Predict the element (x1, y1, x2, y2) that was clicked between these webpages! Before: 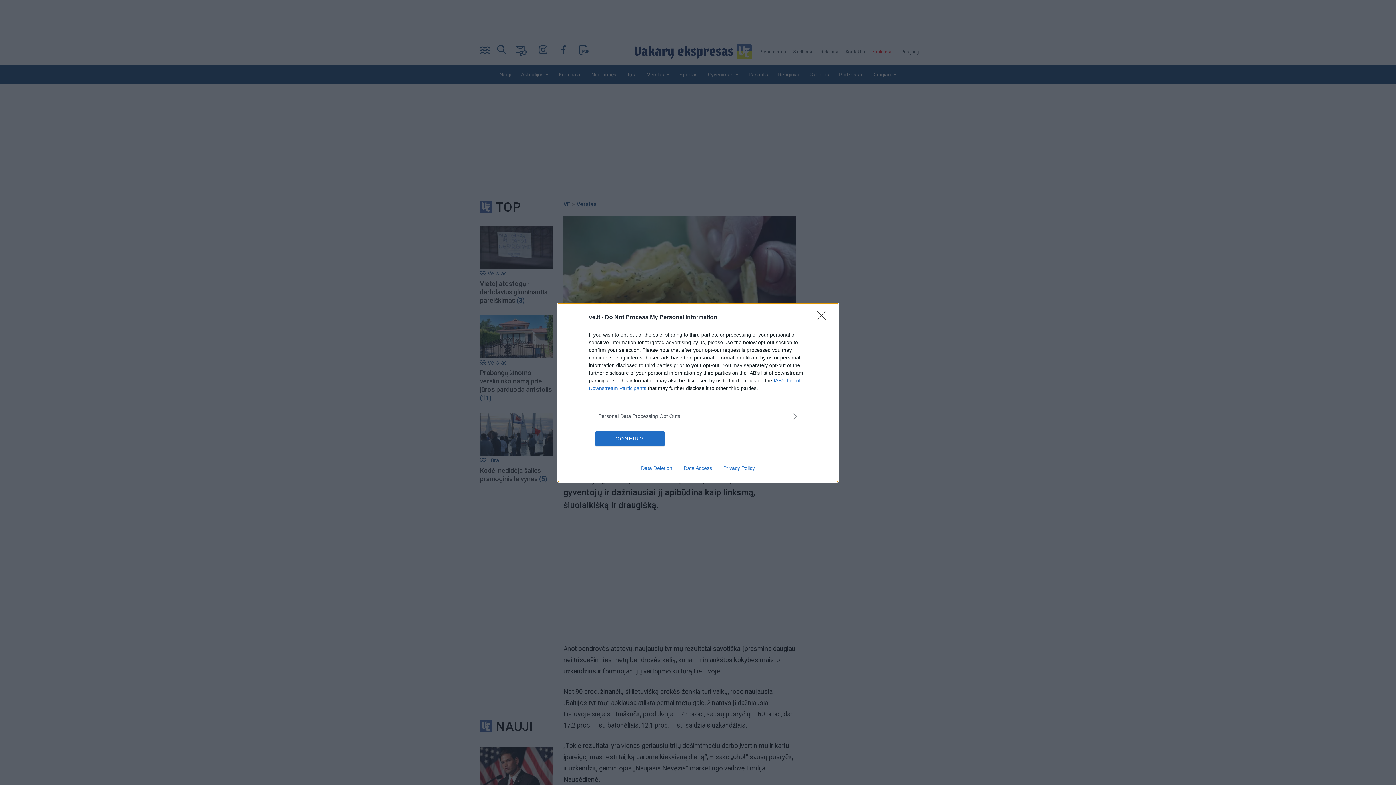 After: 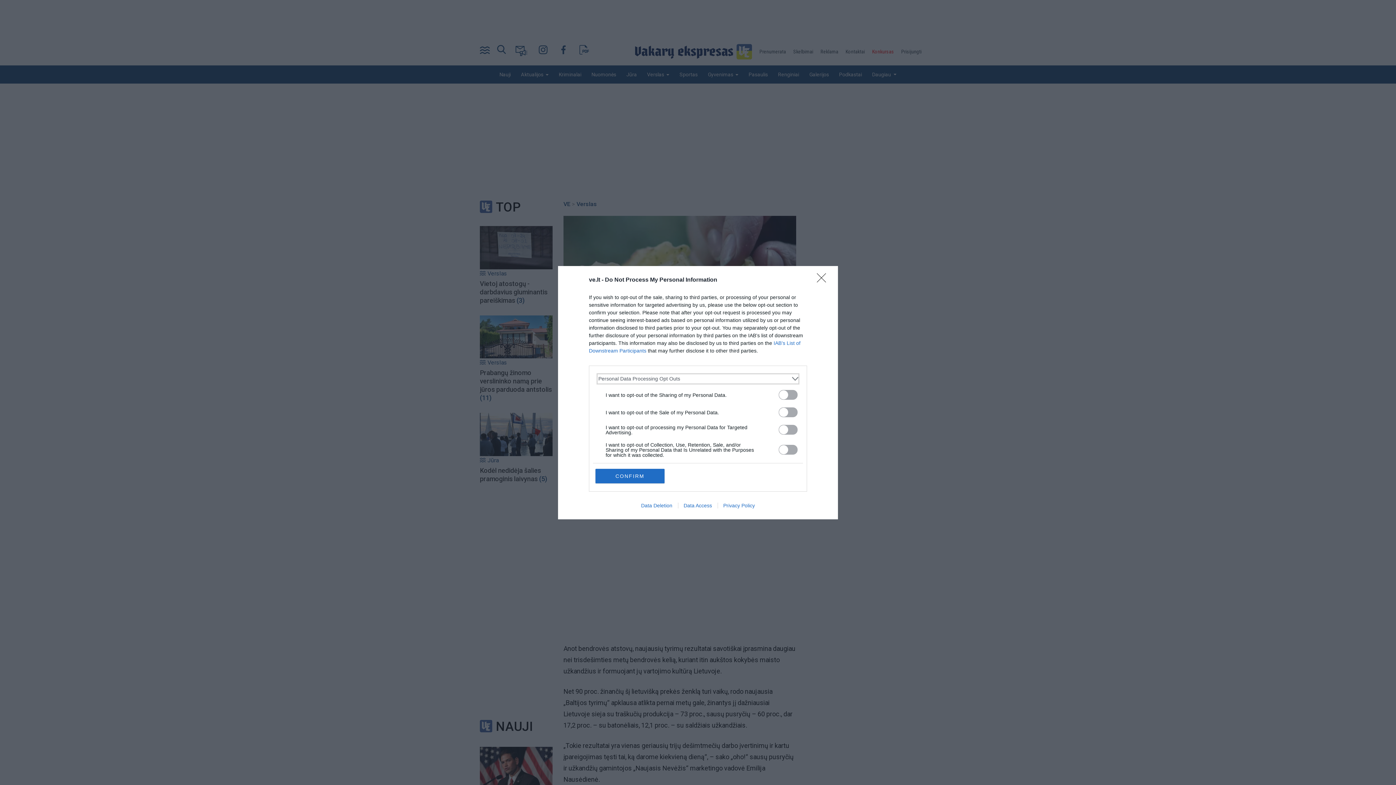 Action: label: Opt-Outs bbox: (598, 412, 797, 420)